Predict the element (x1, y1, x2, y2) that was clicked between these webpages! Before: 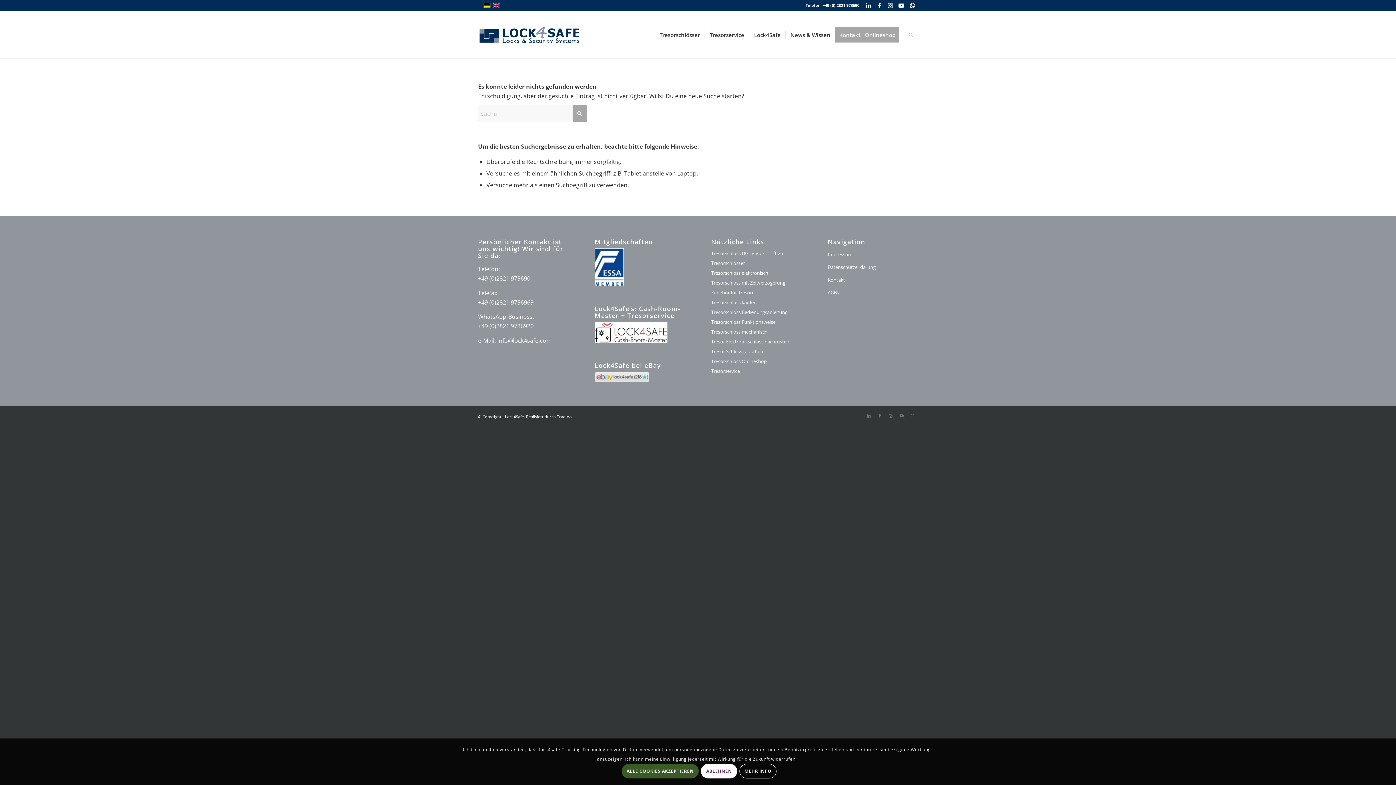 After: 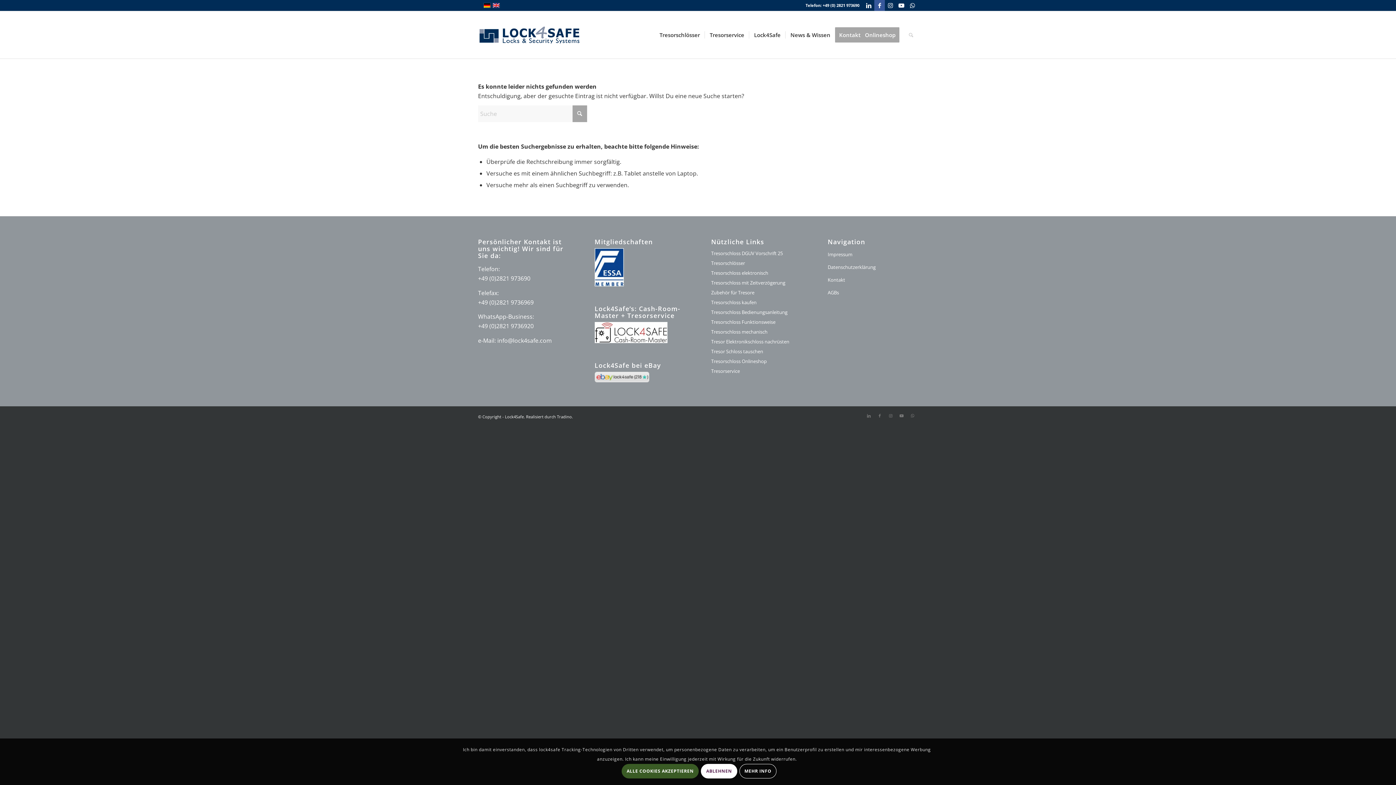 Action: bbox: (874, 0, 885, 10) label: Link zu Facebook